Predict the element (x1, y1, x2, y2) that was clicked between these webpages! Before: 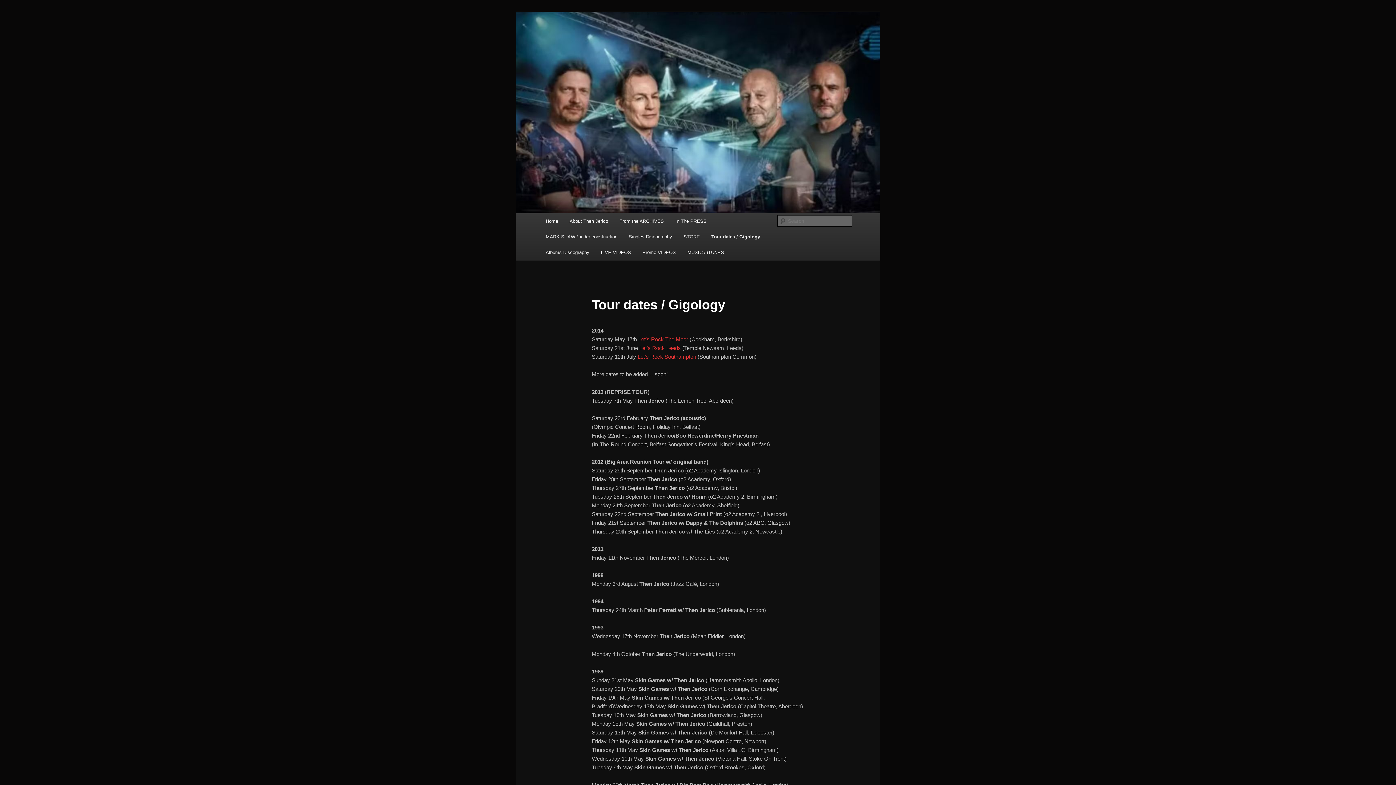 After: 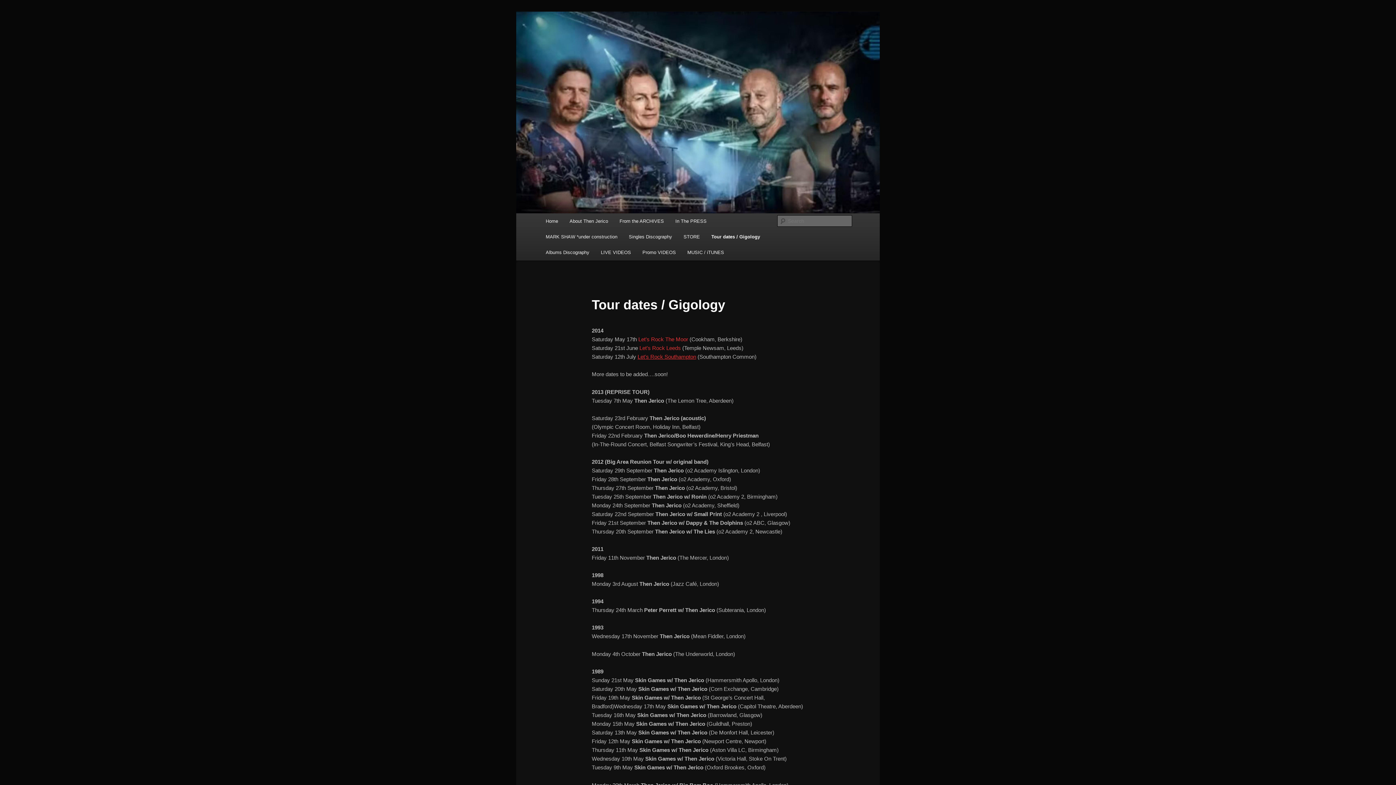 Action: bbox: (637, 353, 696, 359) label: Let’s Rock Southampton